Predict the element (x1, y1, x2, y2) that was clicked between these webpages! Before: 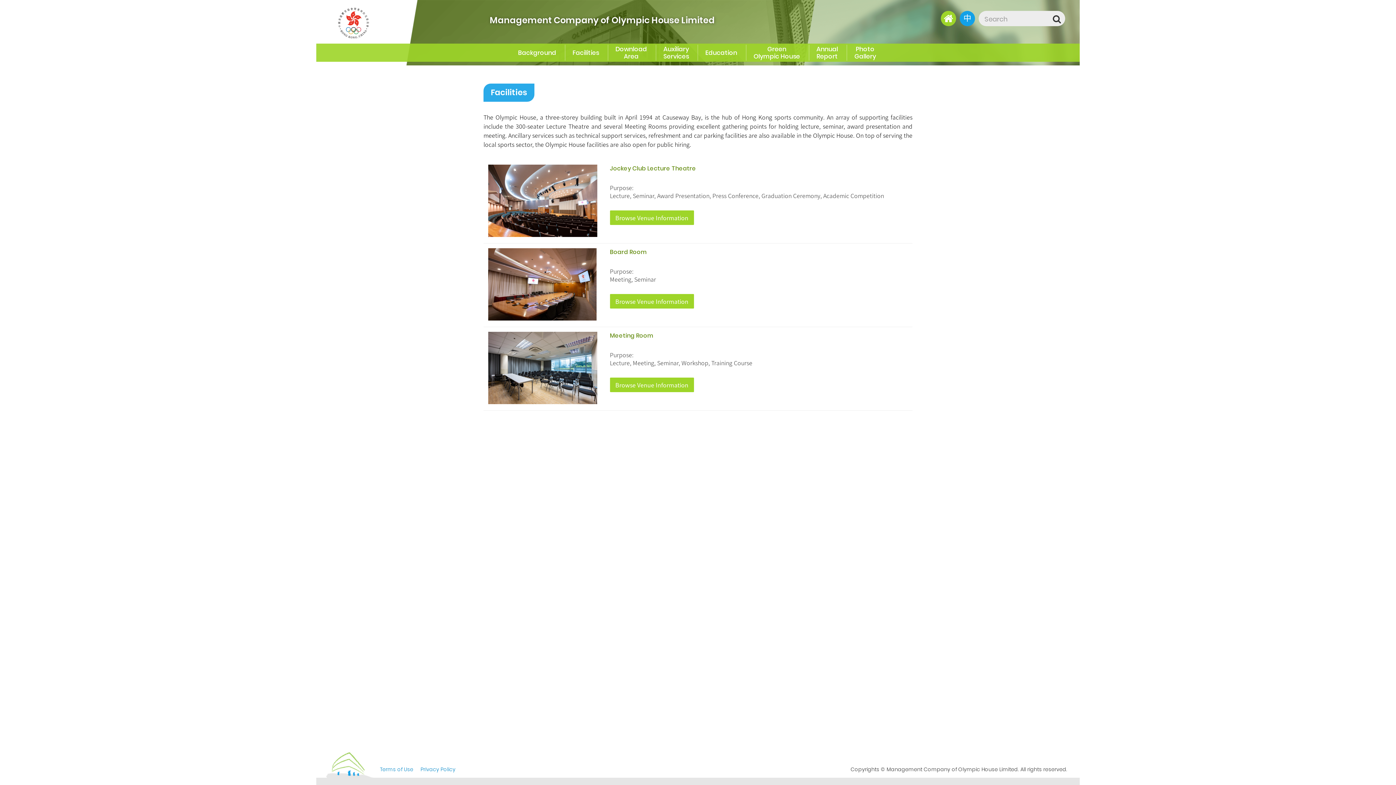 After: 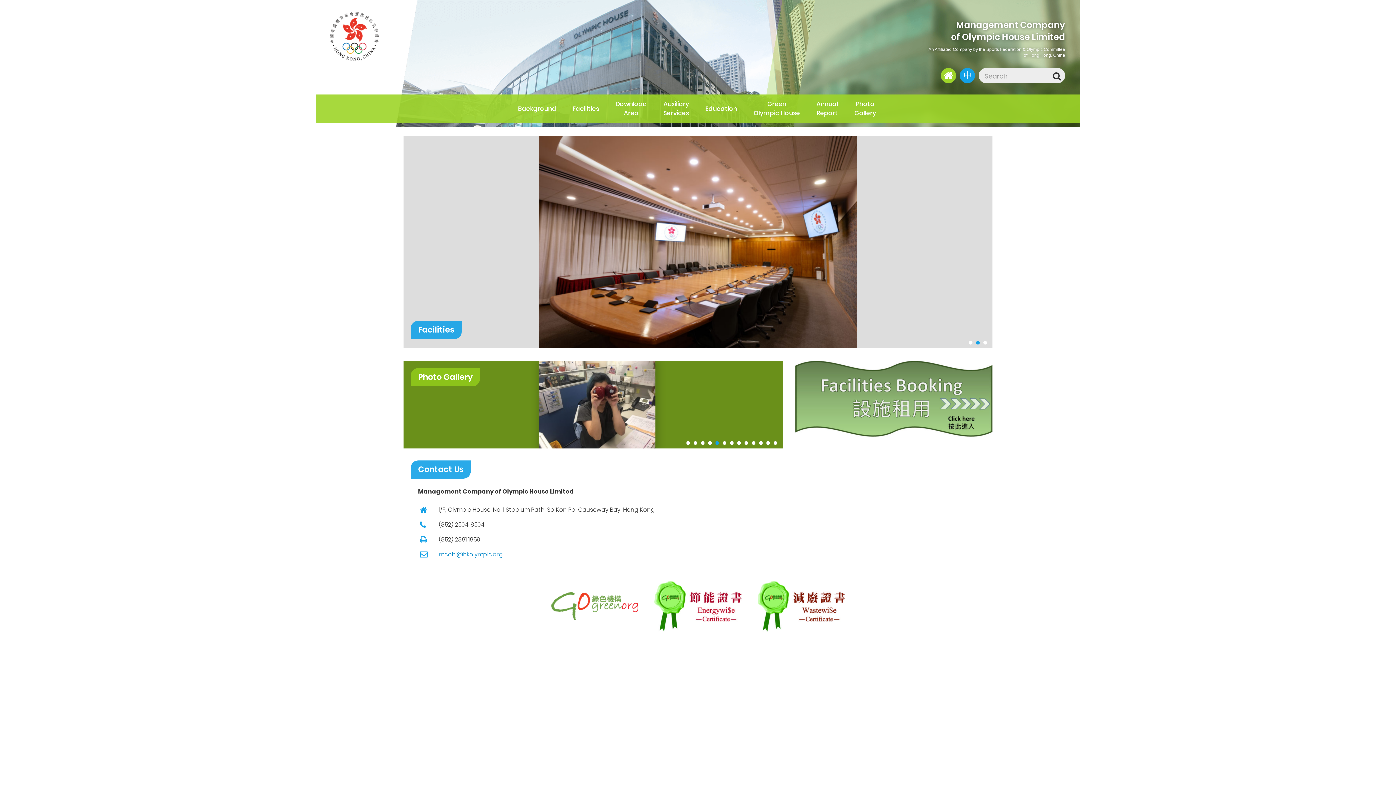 Action: bbox: (941, 10, 956, 26)